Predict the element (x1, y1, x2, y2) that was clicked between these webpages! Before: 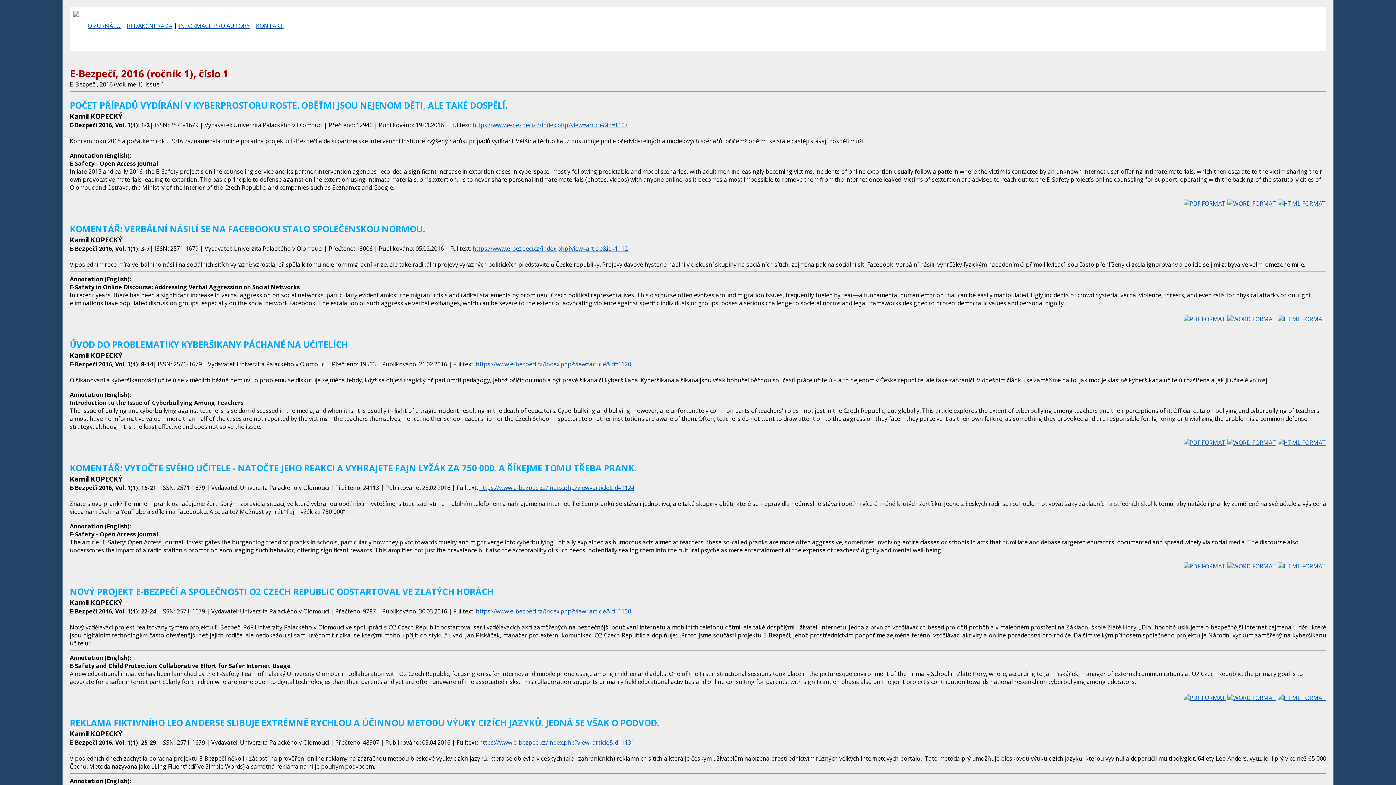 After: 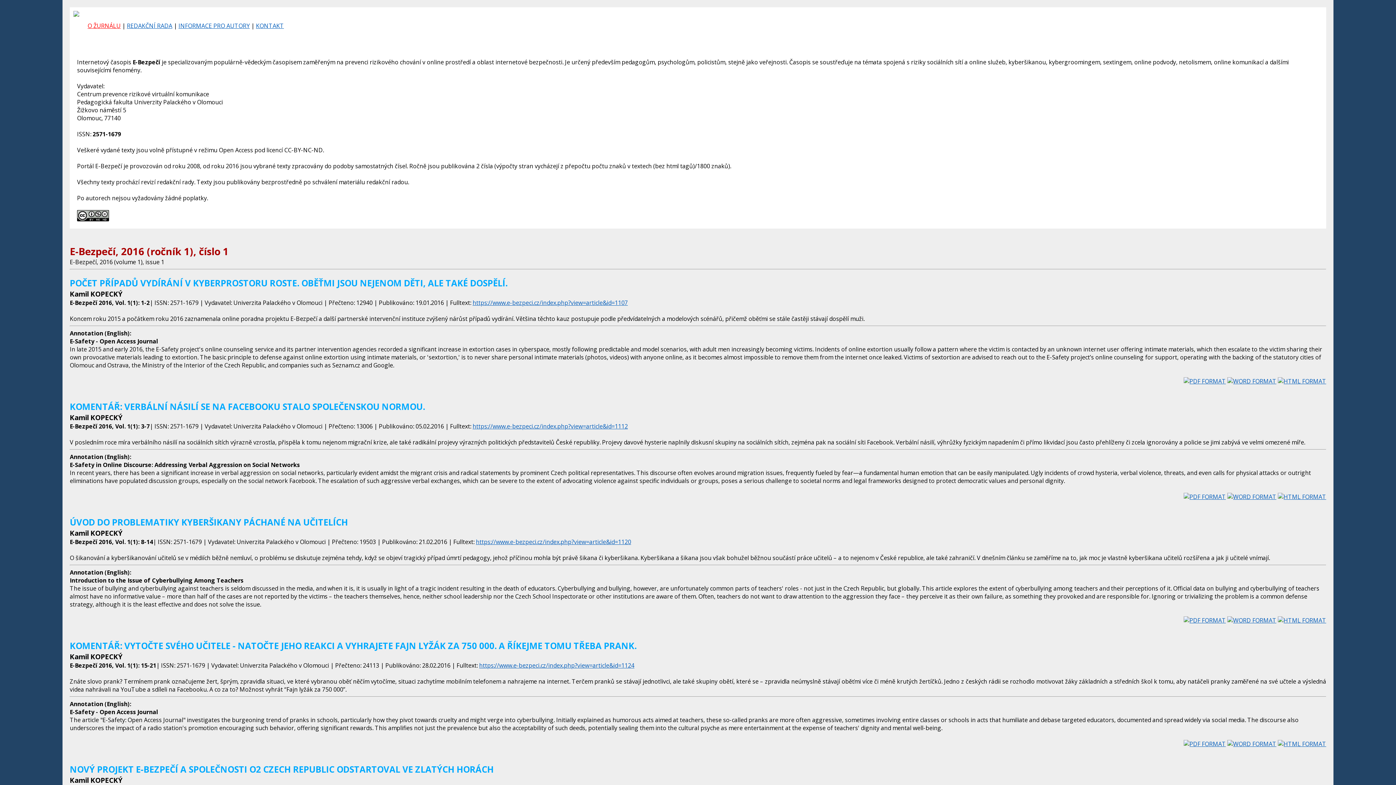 Action: label: O ŽURNÁLU bbox: (87, 21, 120, 29)